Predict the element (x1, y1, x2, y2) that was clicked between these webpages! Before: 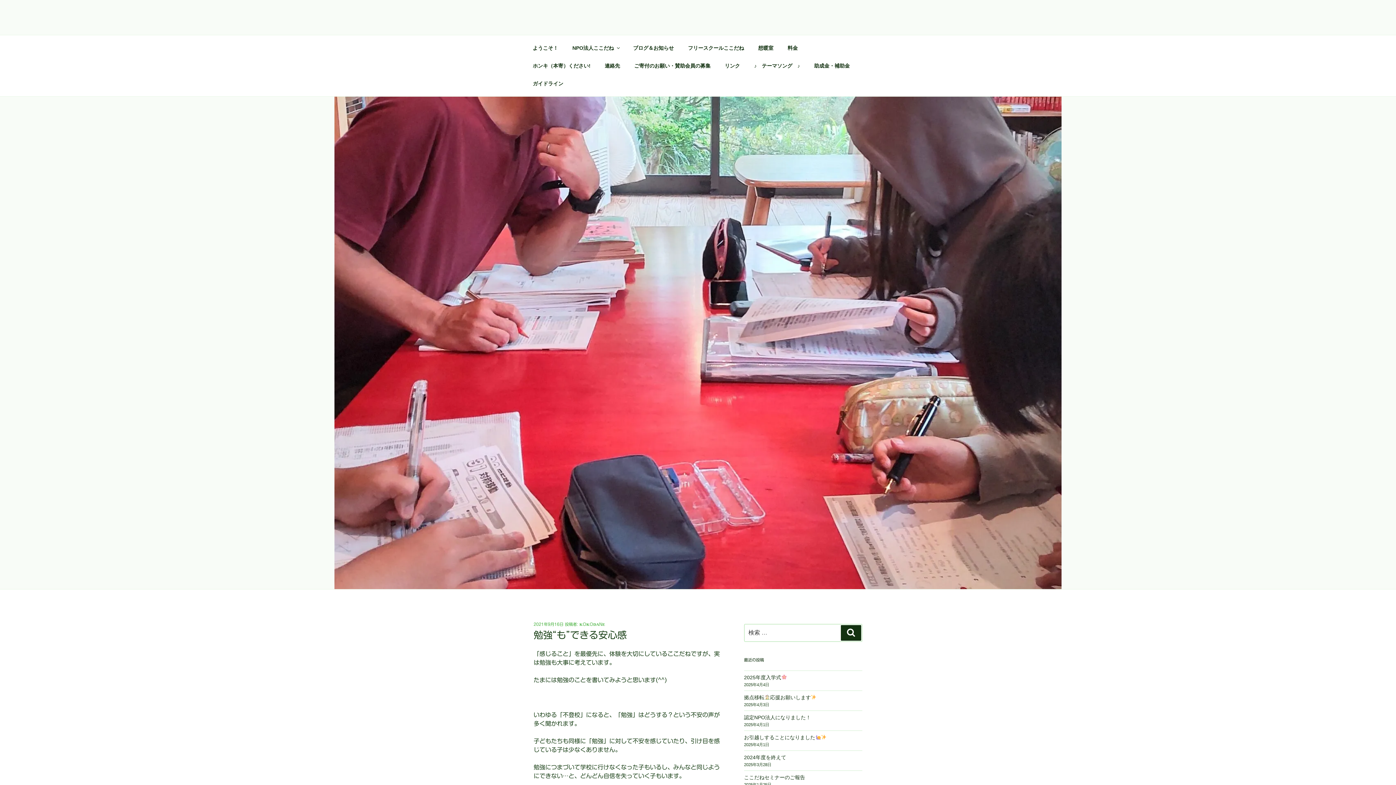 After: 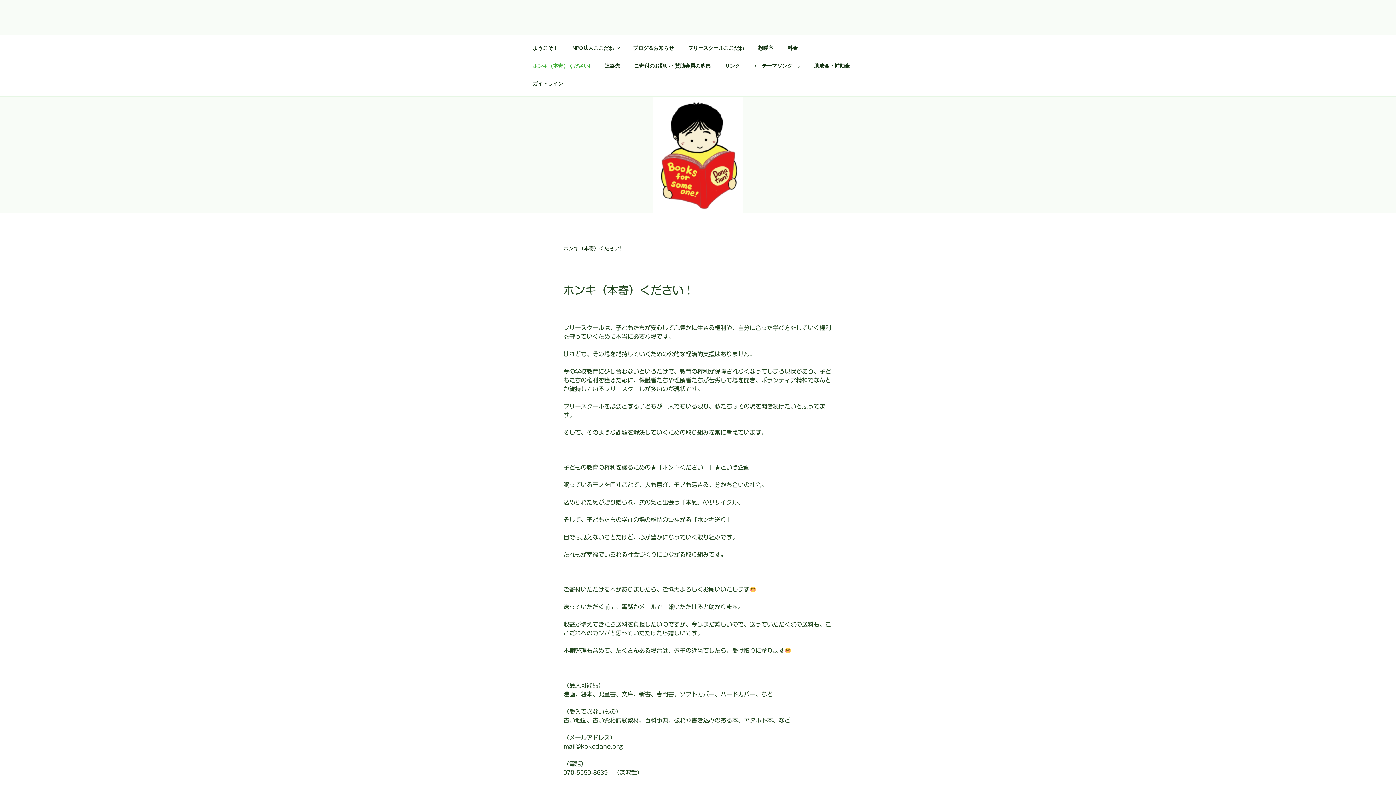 Action: label: ホンキ（本寄）ください! bbox: (526, 56, 597, 74)